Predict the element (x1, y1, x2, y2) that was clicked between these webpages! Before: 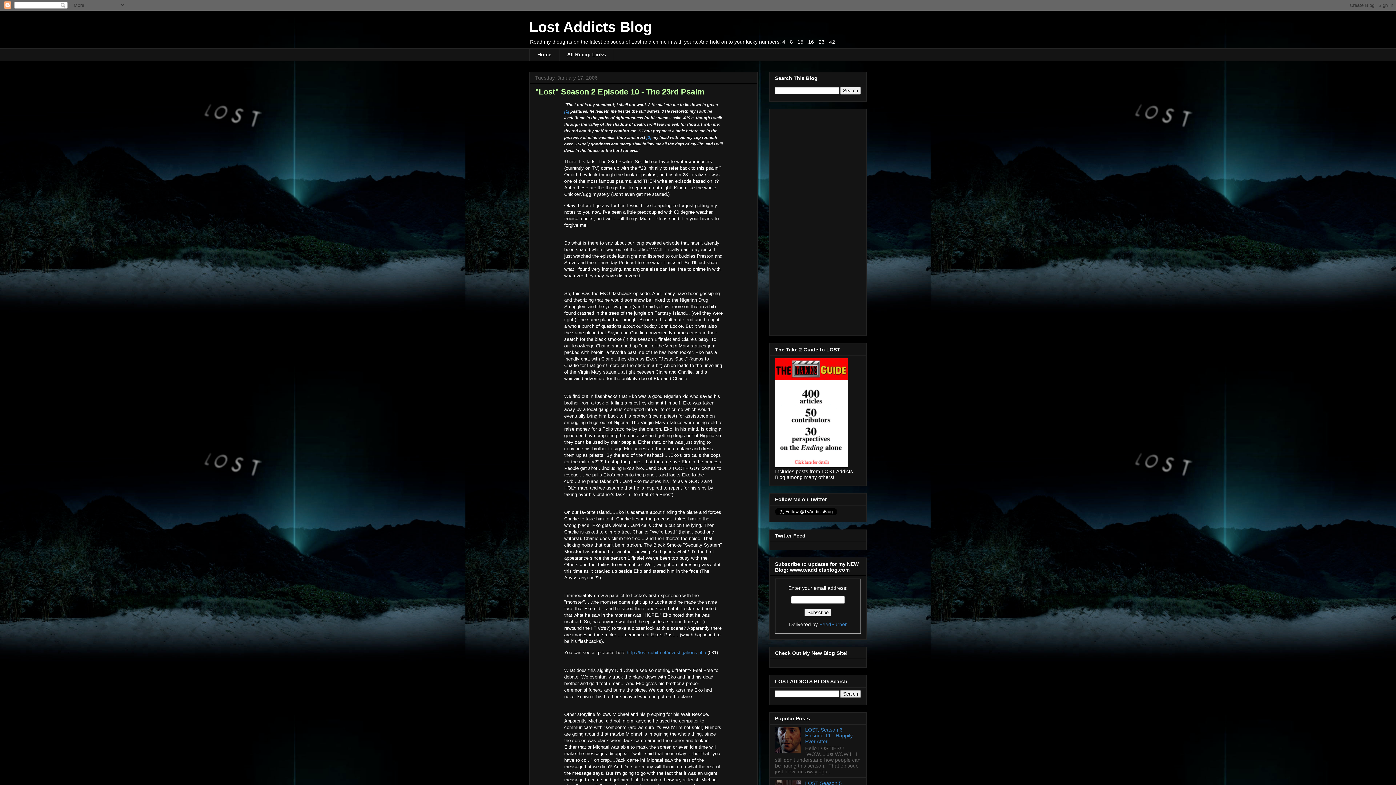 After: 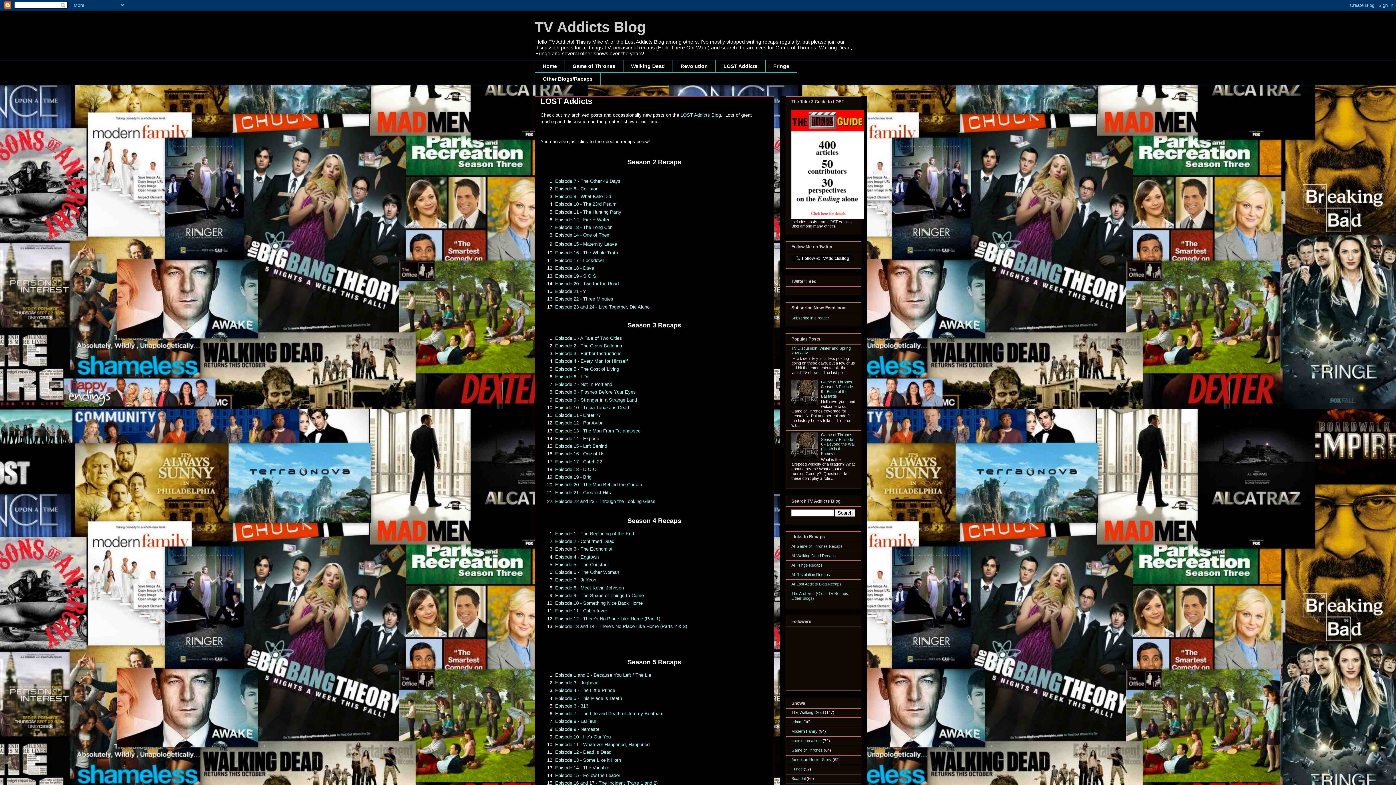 Action: label: All Recap Links bbox: (559, 48, 614, 61)